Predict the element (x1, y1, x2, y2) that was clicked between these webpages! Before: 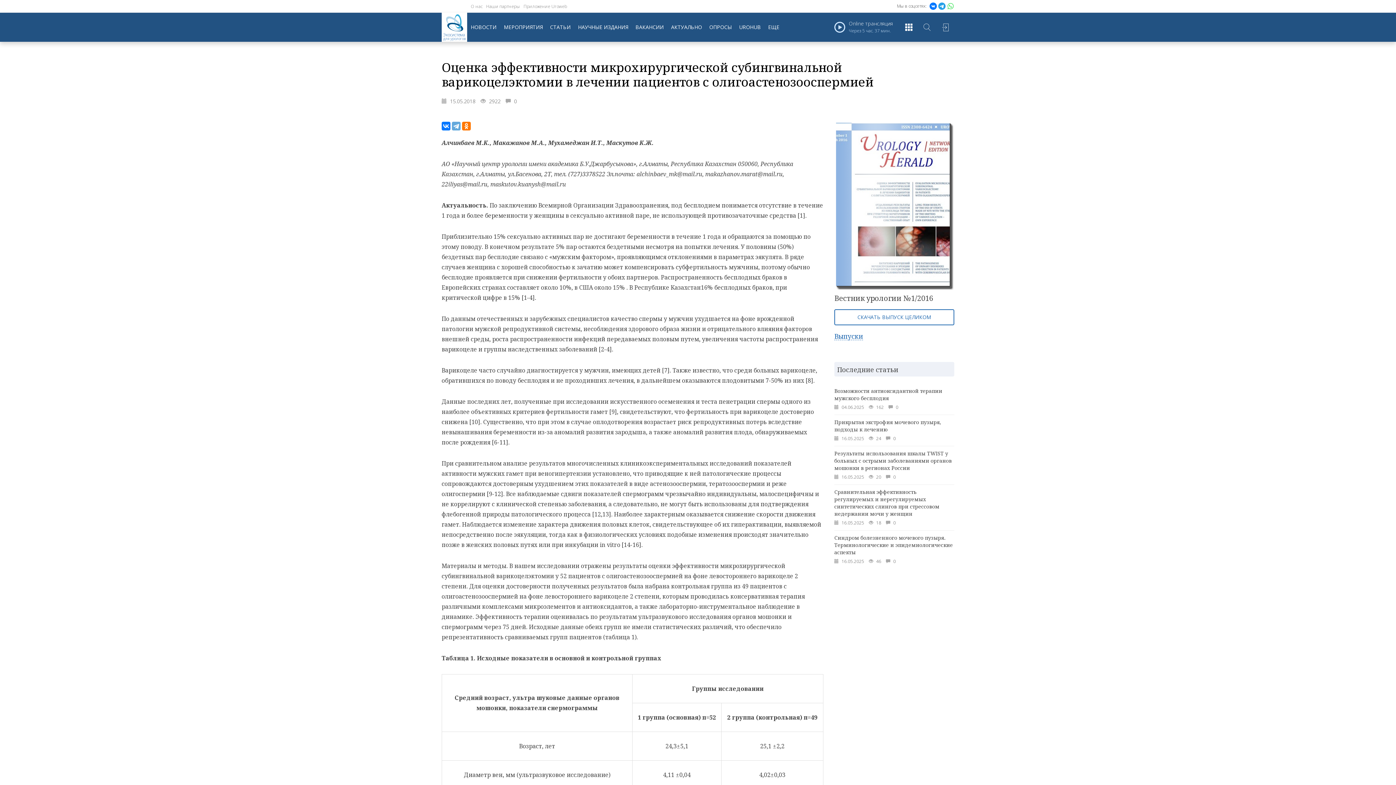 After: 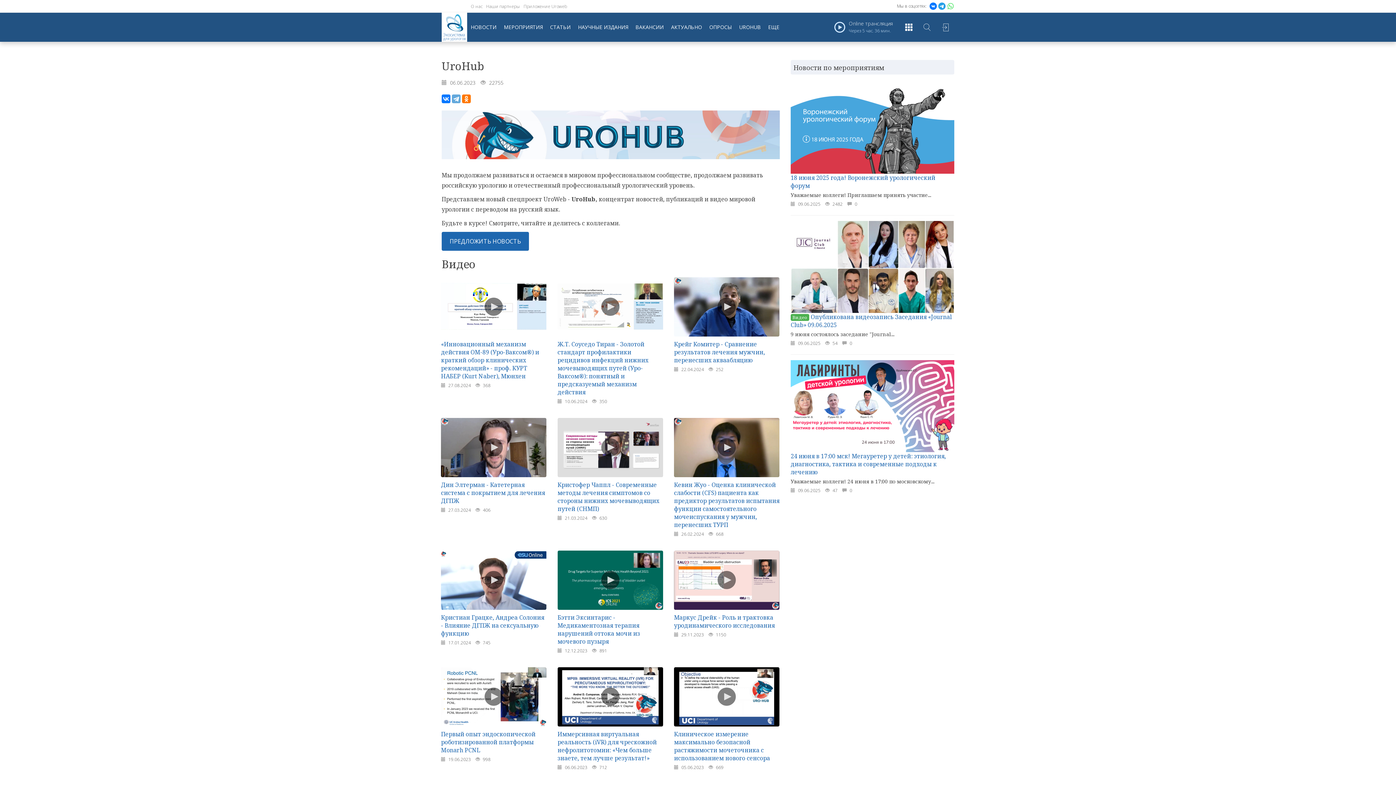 Action: label: UROHUB bbox: (735, 12, 764, 41)